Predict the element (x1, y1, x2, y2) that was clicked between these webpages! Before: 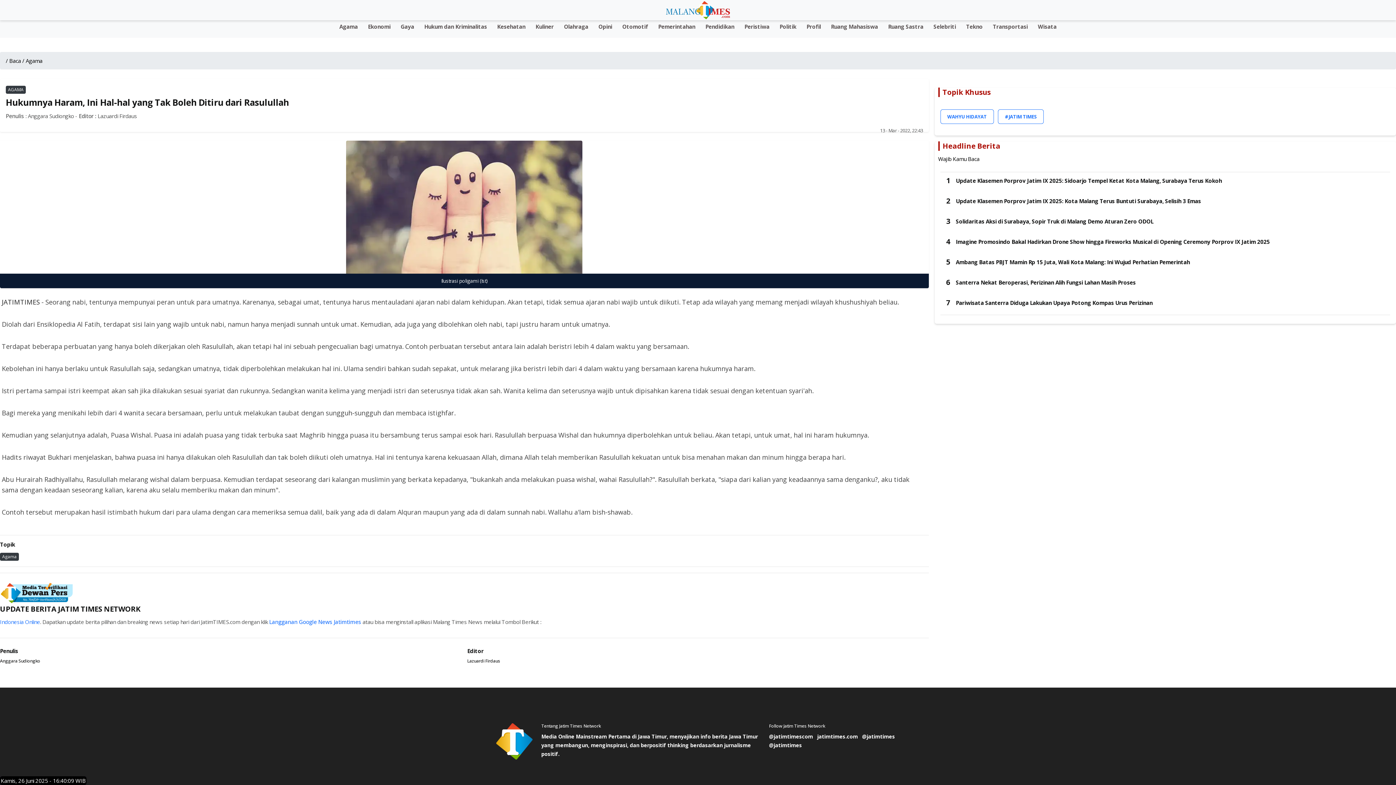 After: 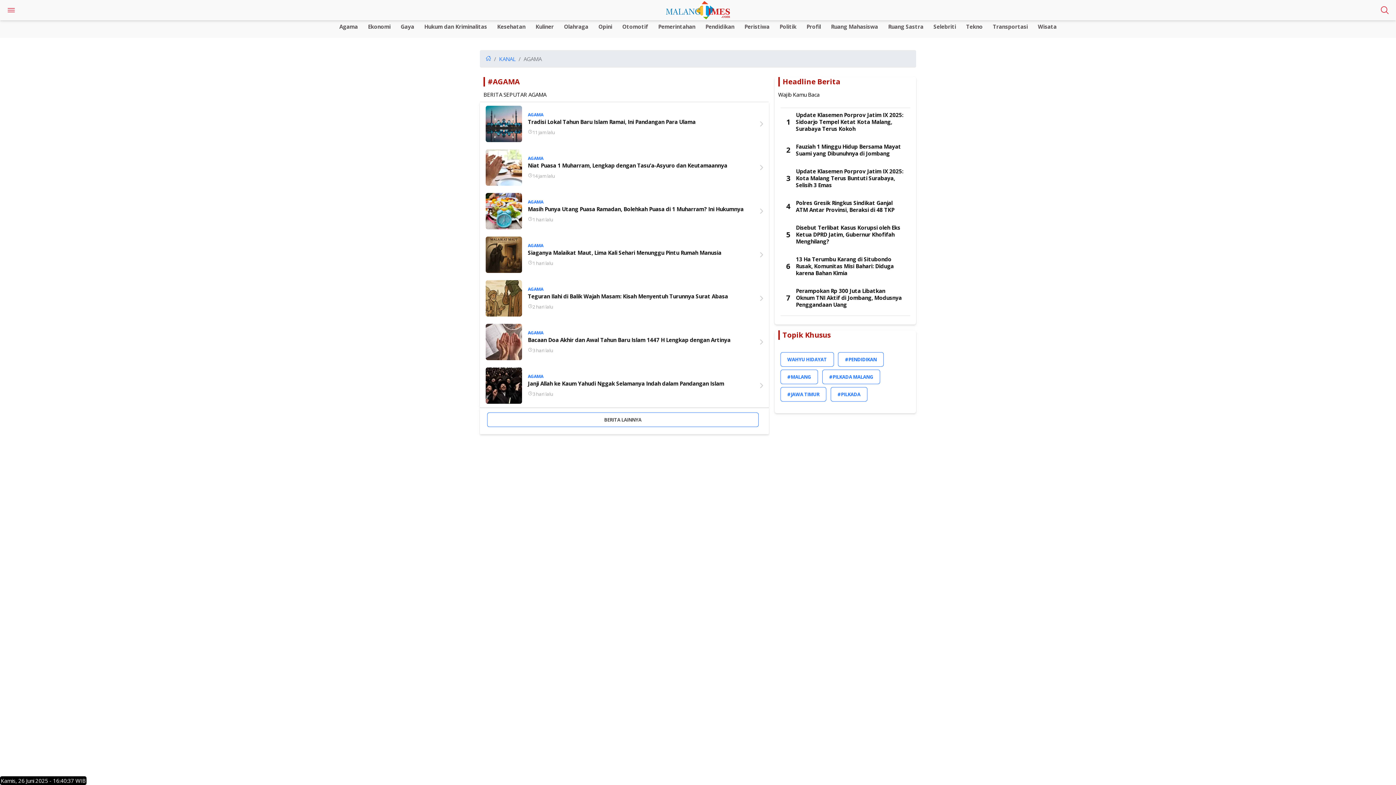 Action: label: Agama bbox: (0, 552, 18, 560)